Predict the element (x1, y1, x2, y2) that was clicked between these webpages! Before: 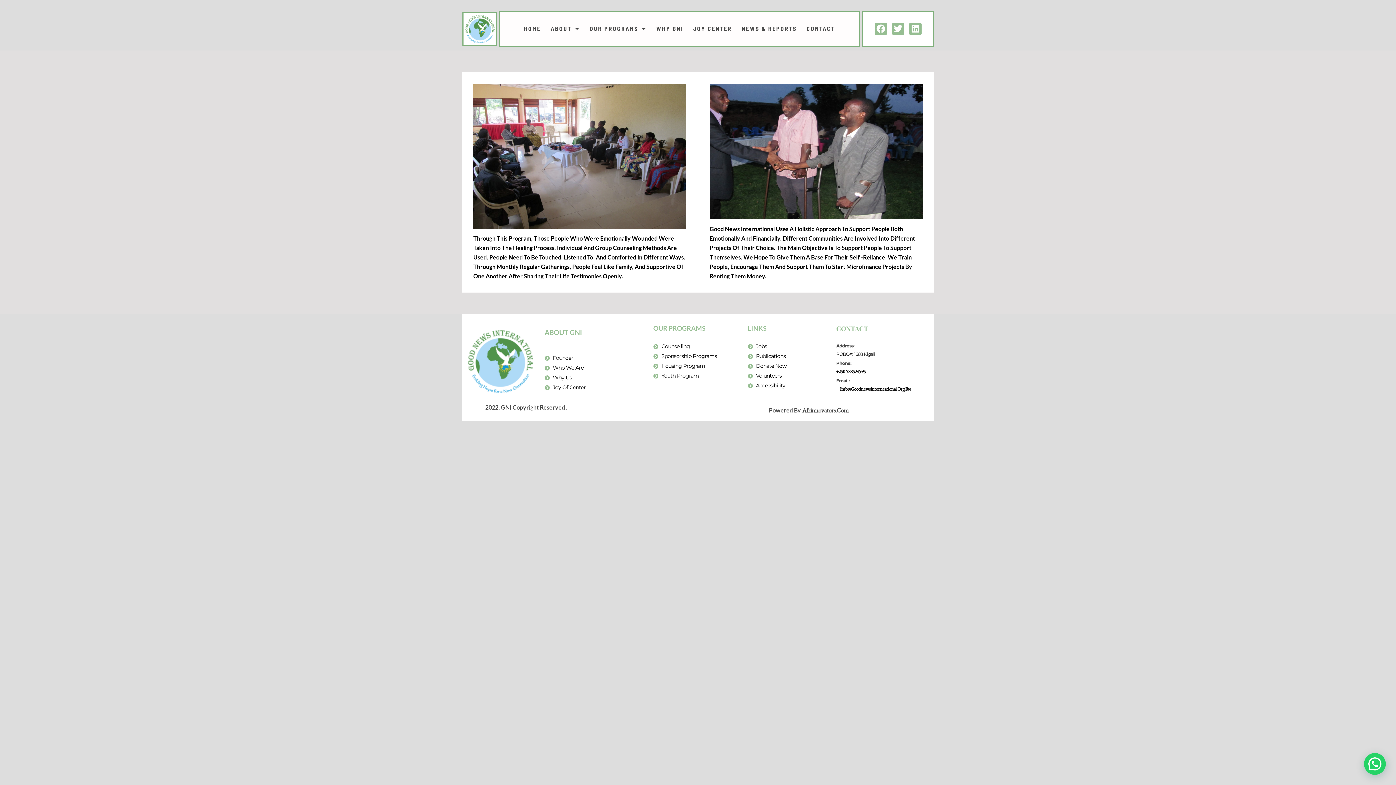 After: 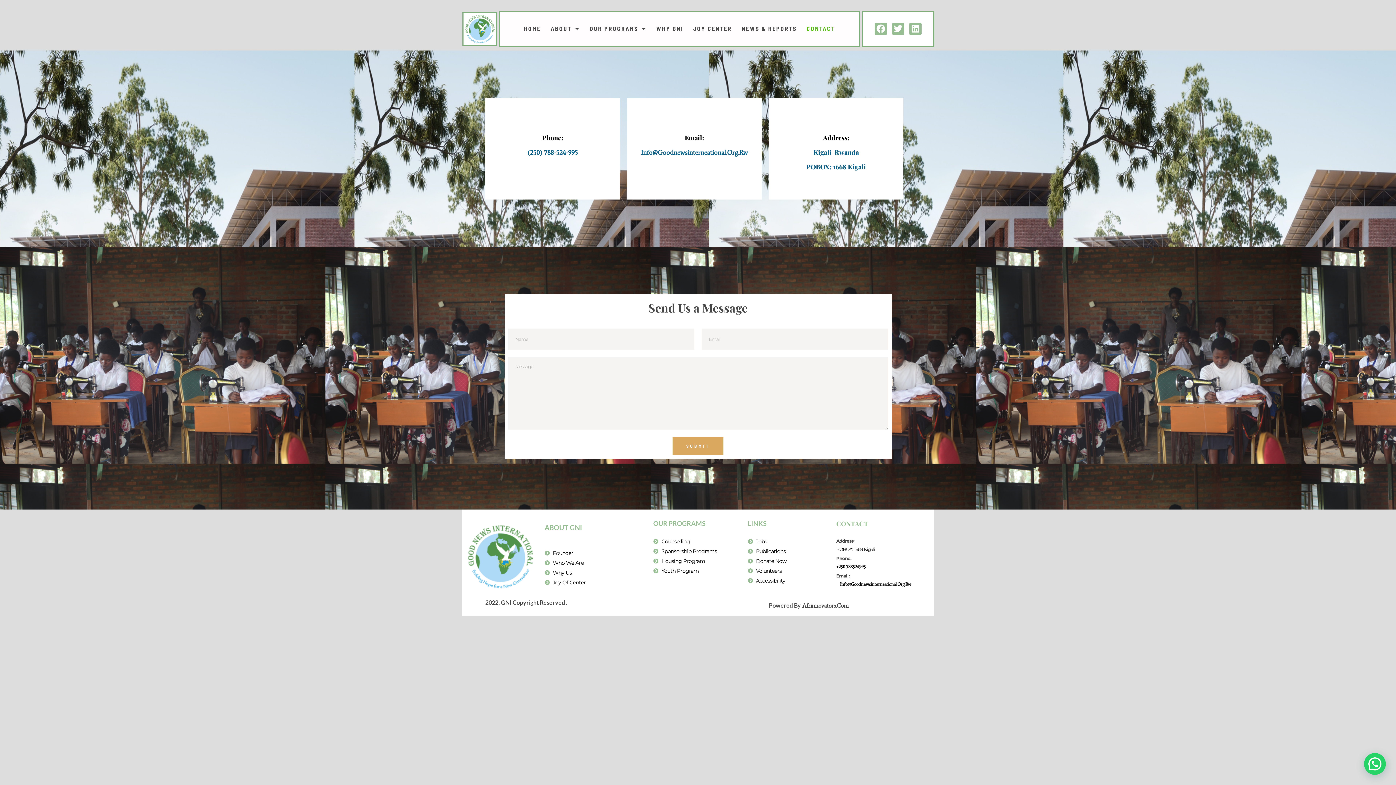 Action: label: CONTACT bbox: (806, 25, 835, 31)